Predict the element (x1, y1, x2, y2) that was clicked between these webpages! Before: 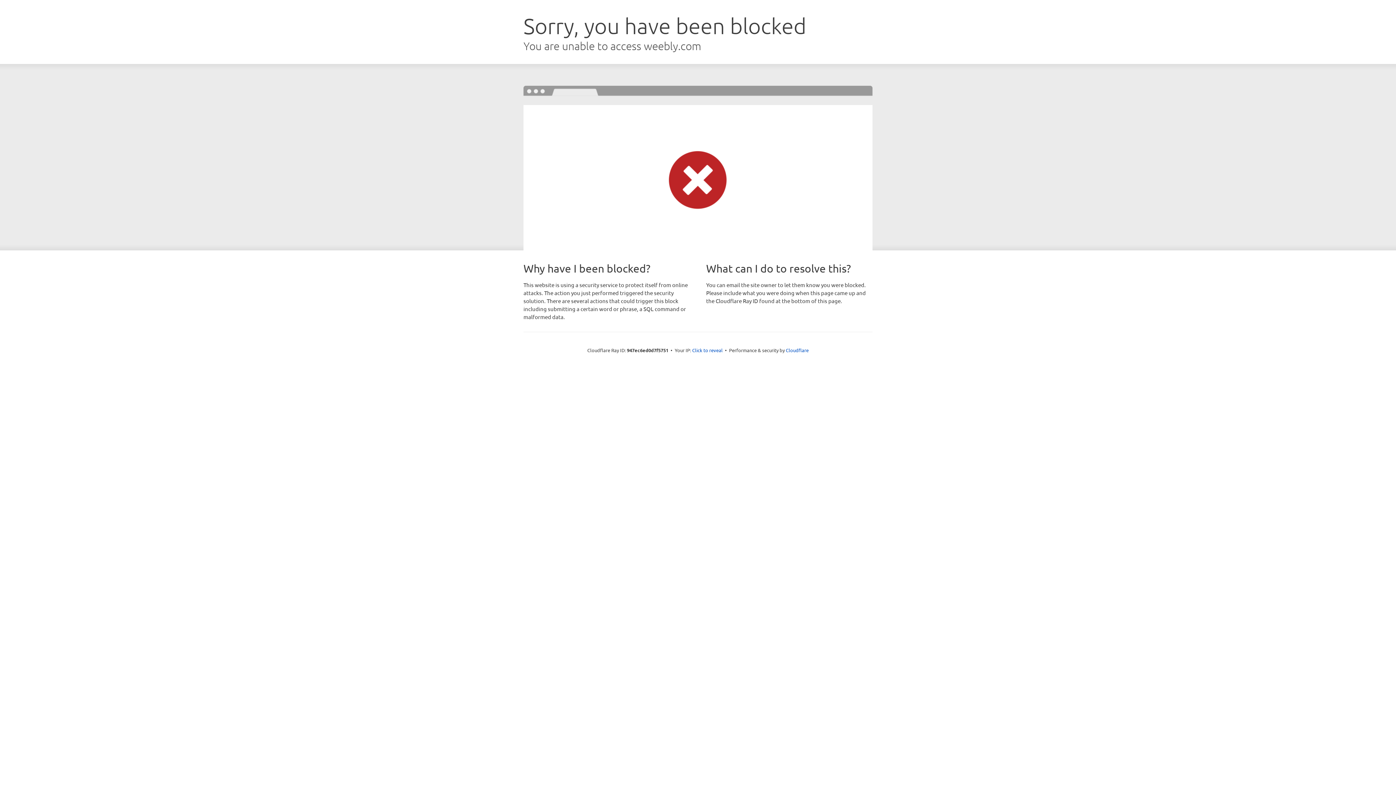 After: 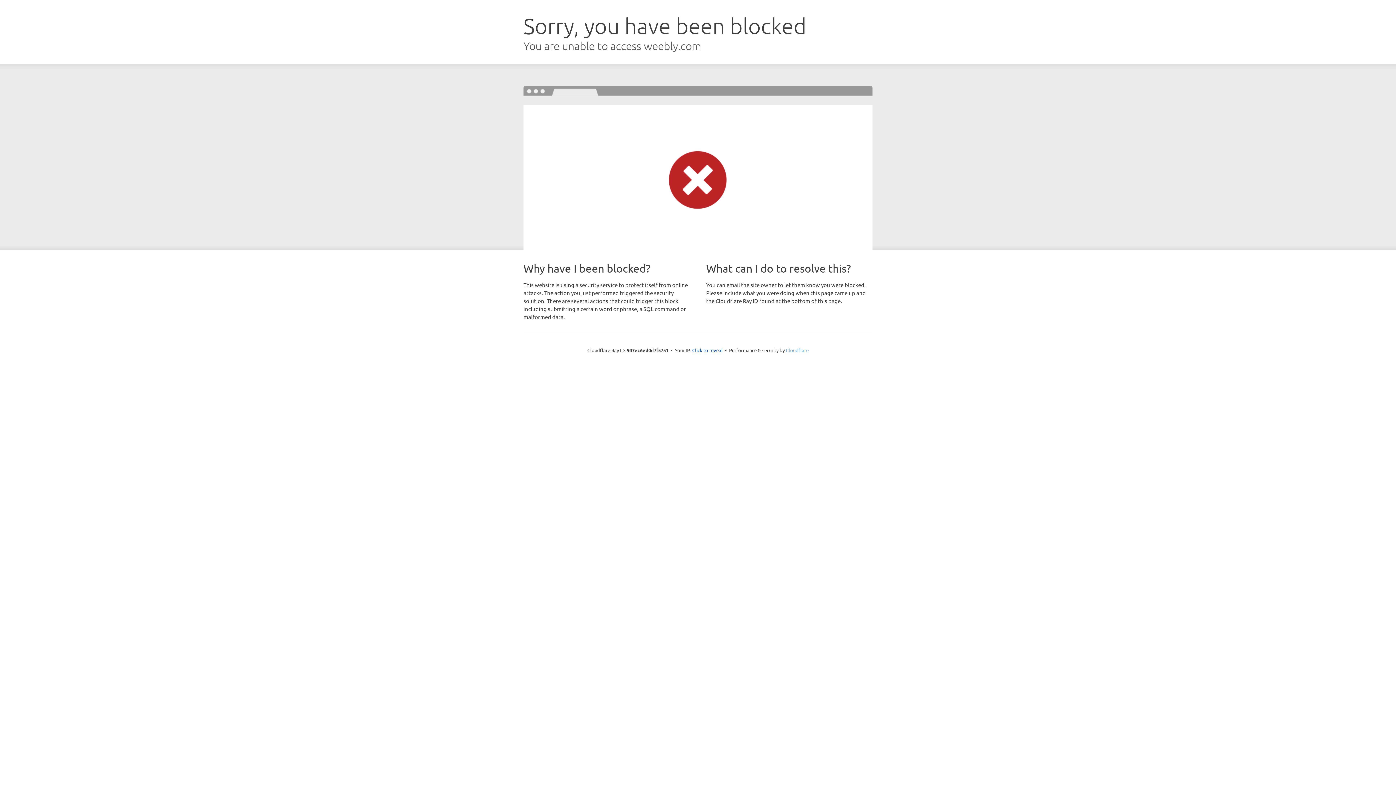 Action: bbox: (786, 347, 808, 353) label: Cloudflare